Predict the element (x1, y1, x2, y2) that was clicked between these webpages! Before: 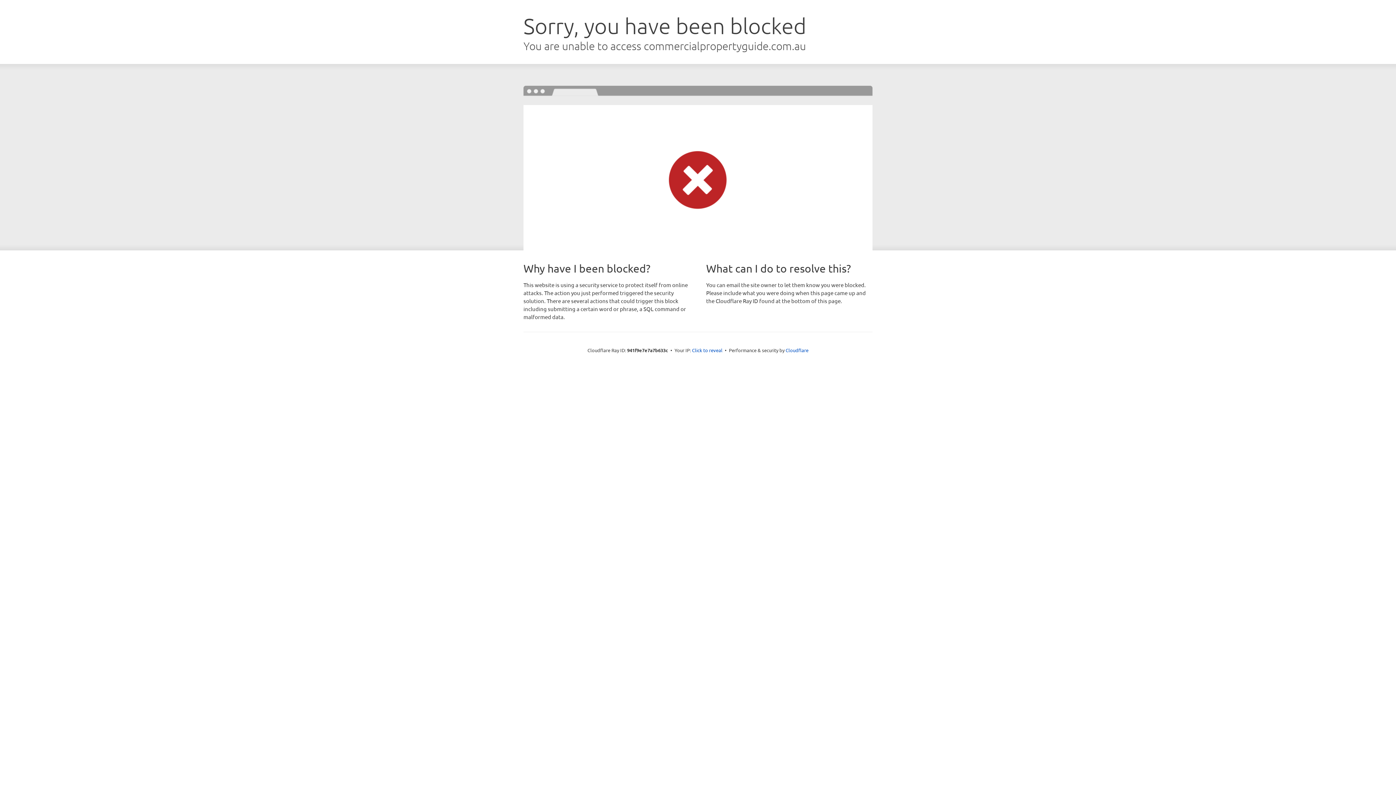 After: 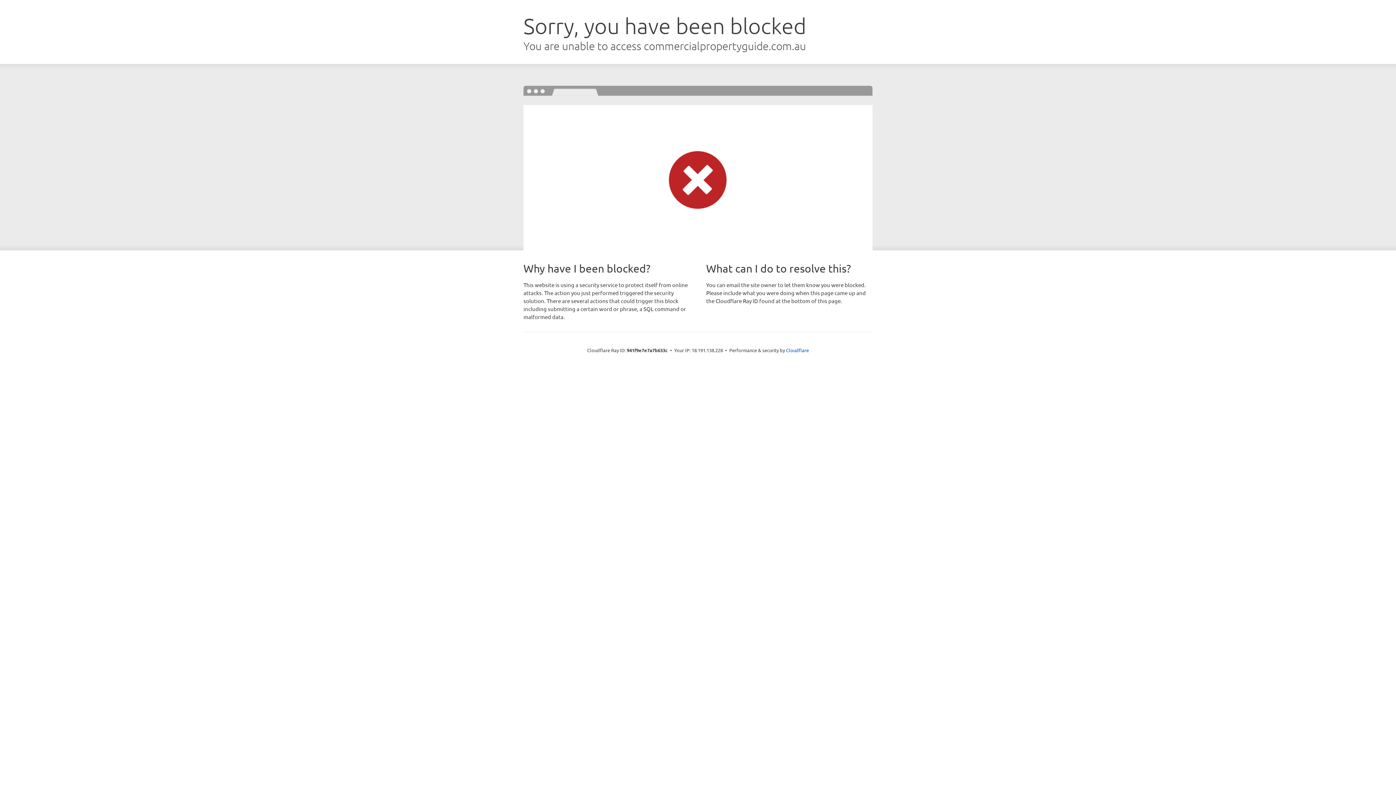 Action: bbox: (692, 346, 722, 353) label: Click to reveal